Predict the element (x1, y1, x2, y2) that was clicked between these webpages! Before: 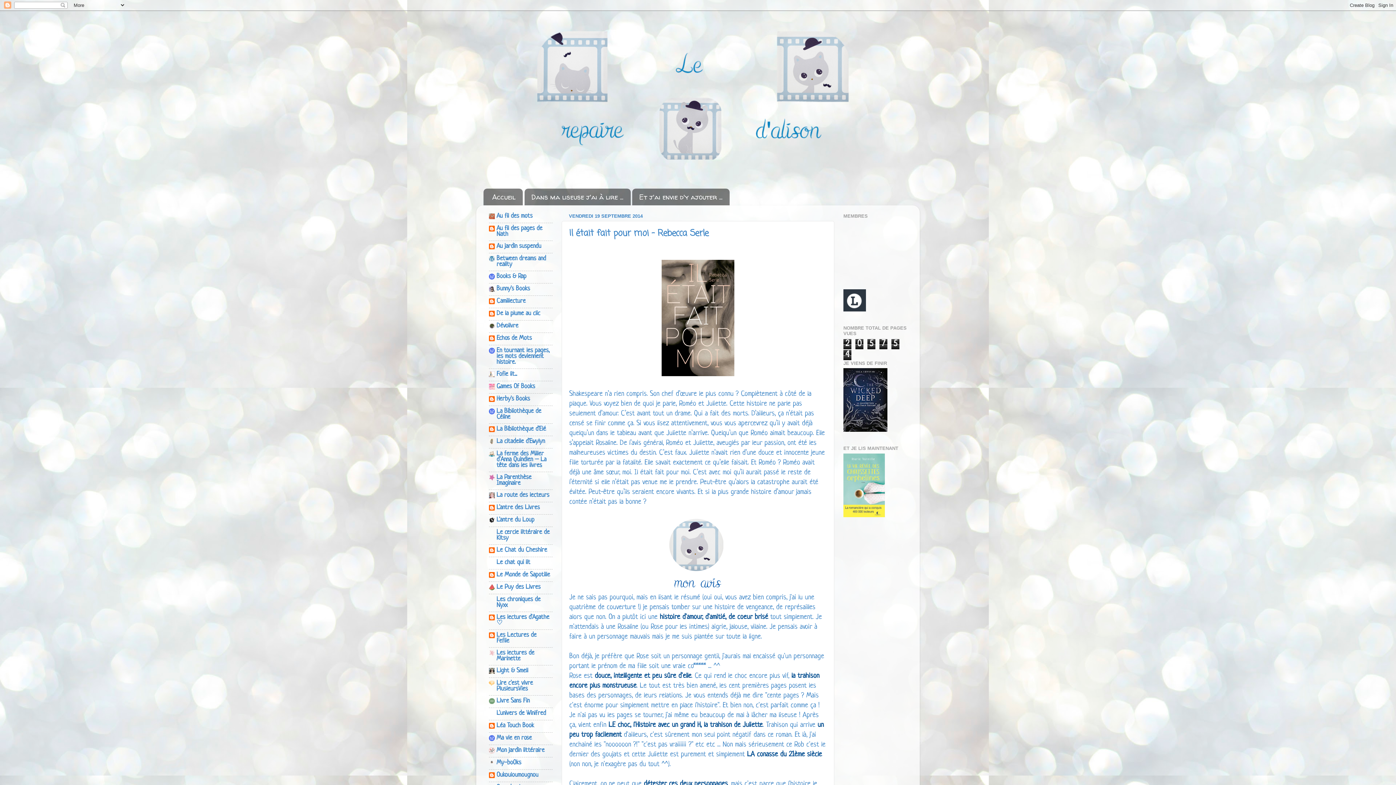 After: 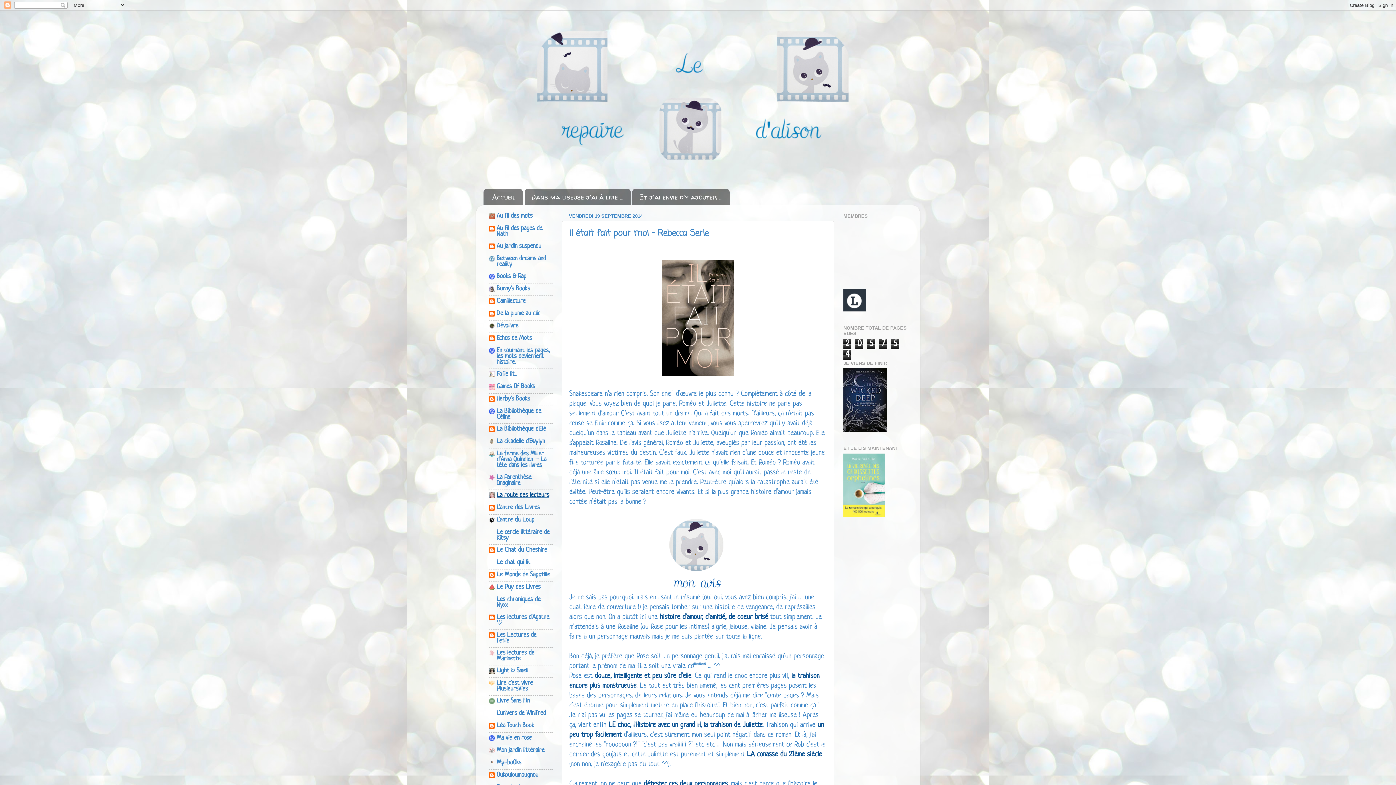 Action: label: La route des lecteurs bbox: (496, 491, 549, 498)